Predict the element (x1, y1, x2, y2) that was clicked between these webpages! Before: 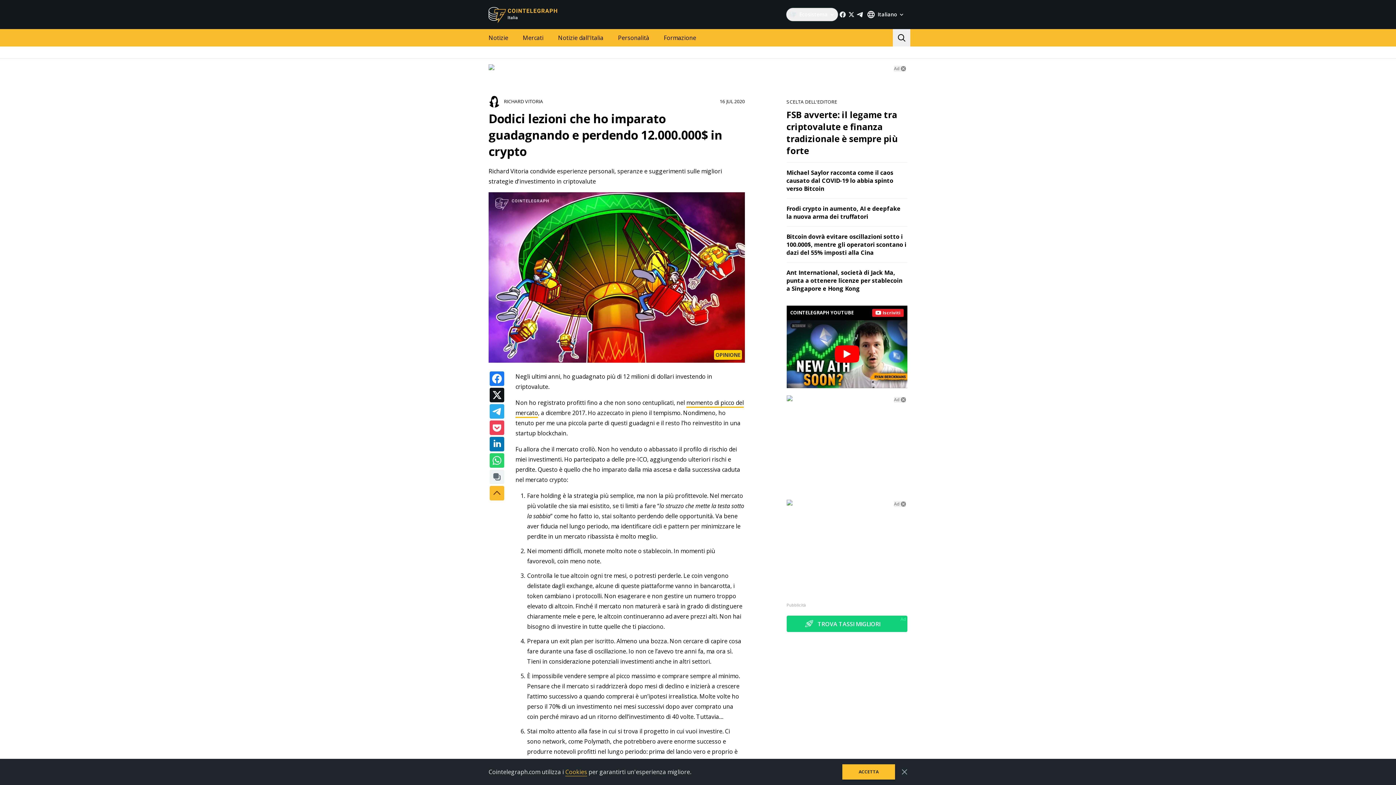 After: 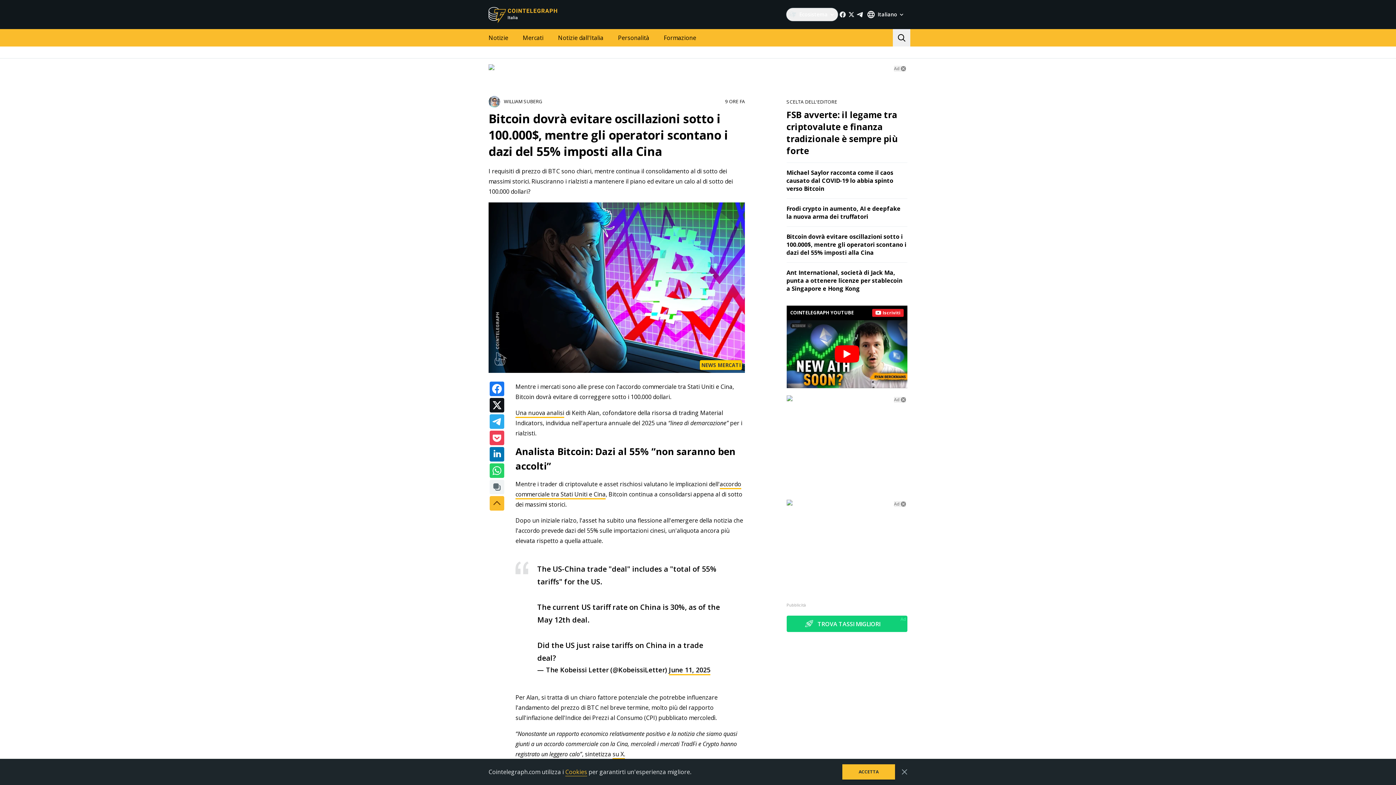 Action: label: Bitcoin dovrà evitare oscillazioni sotto i 100.000$, mentre gli operatori scontano i dazi del 55% imposti alla Cina bbox: (786, 232, 906, 256)